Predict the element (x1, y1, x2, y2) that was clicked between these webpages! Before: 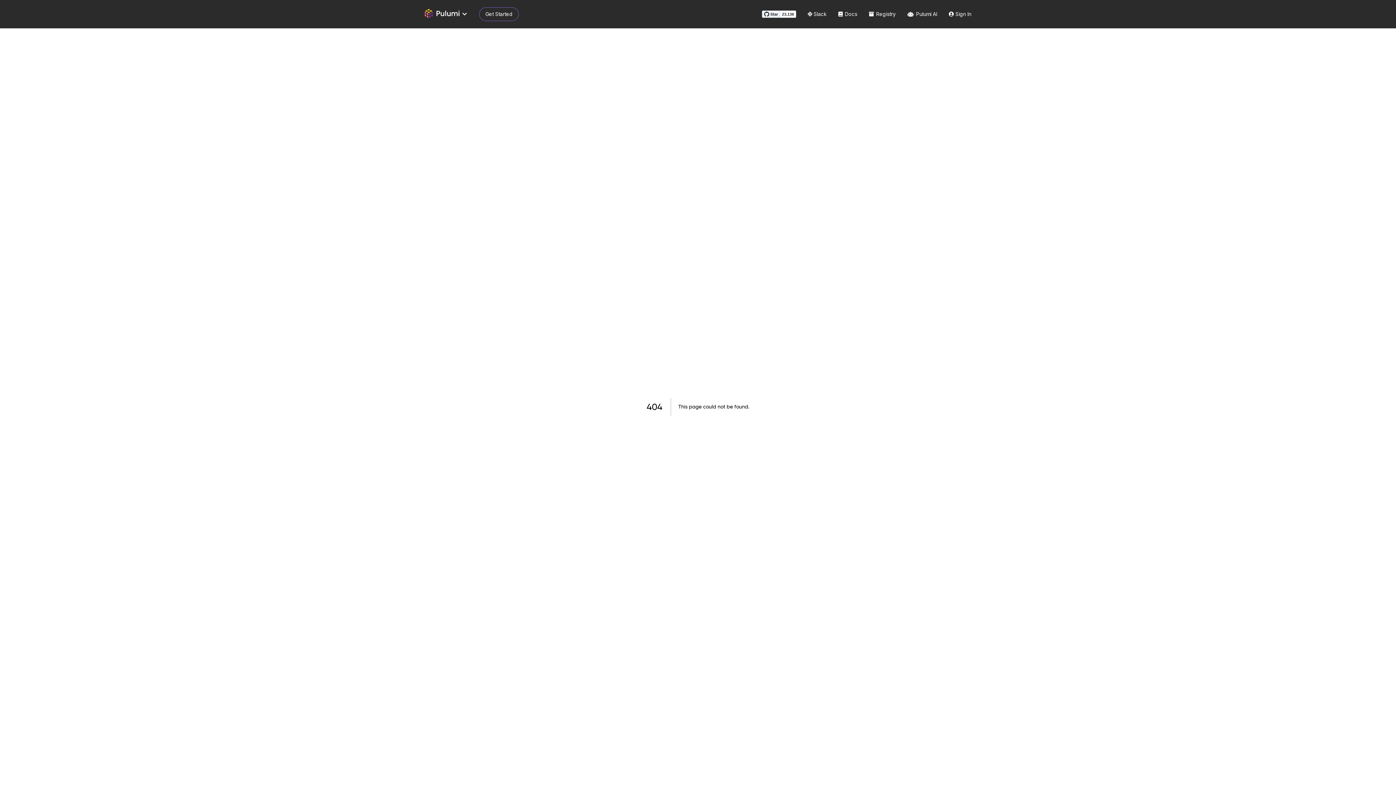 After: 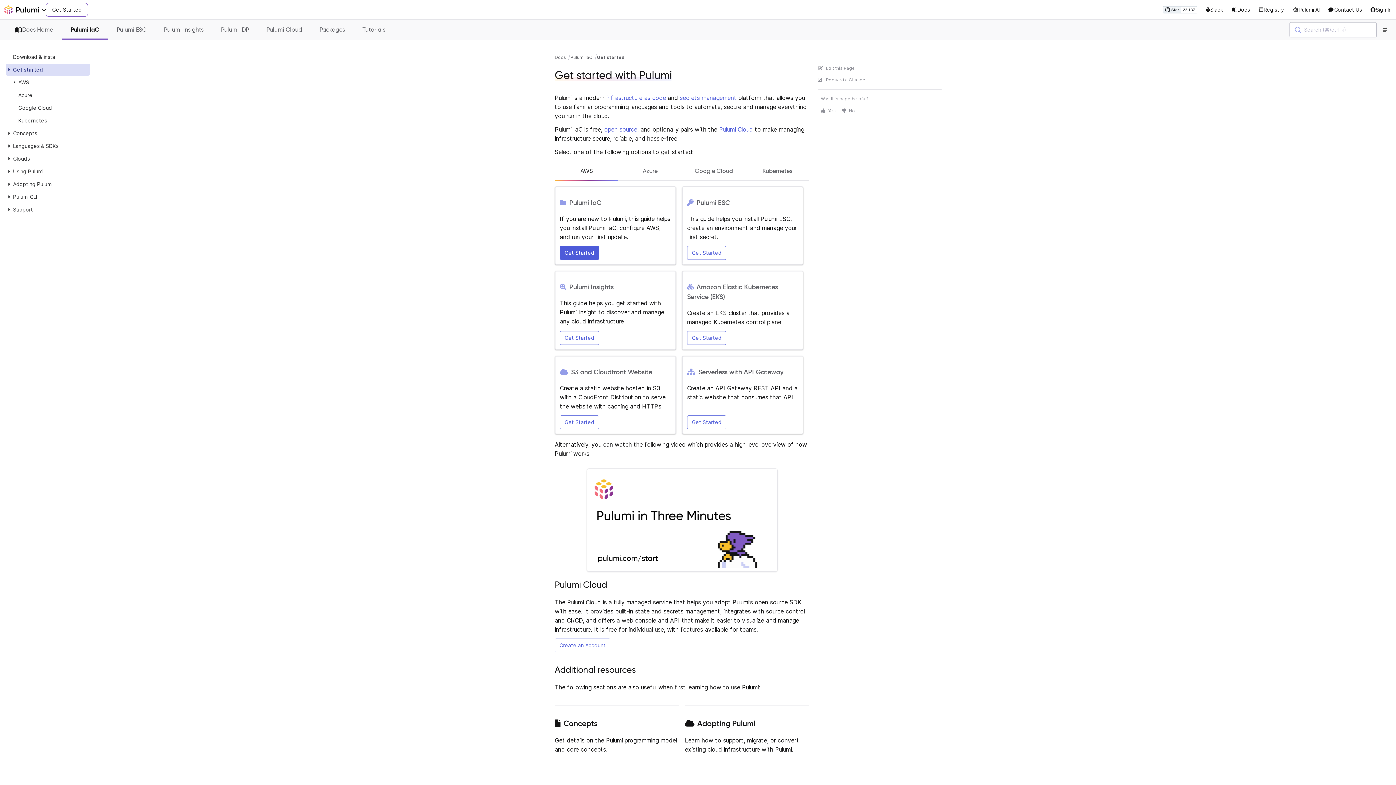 Action: bbox: (479, 7, 518, 21) label: Get Started